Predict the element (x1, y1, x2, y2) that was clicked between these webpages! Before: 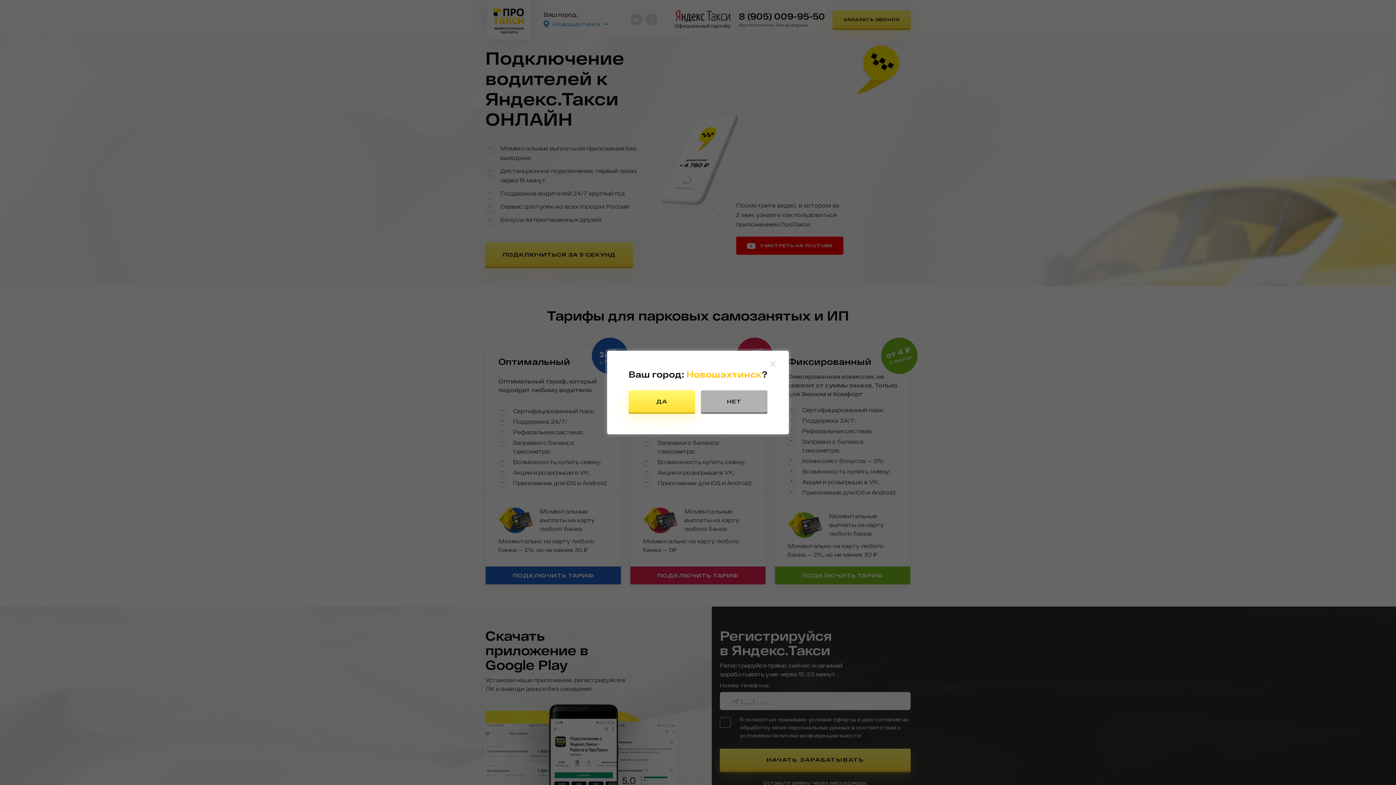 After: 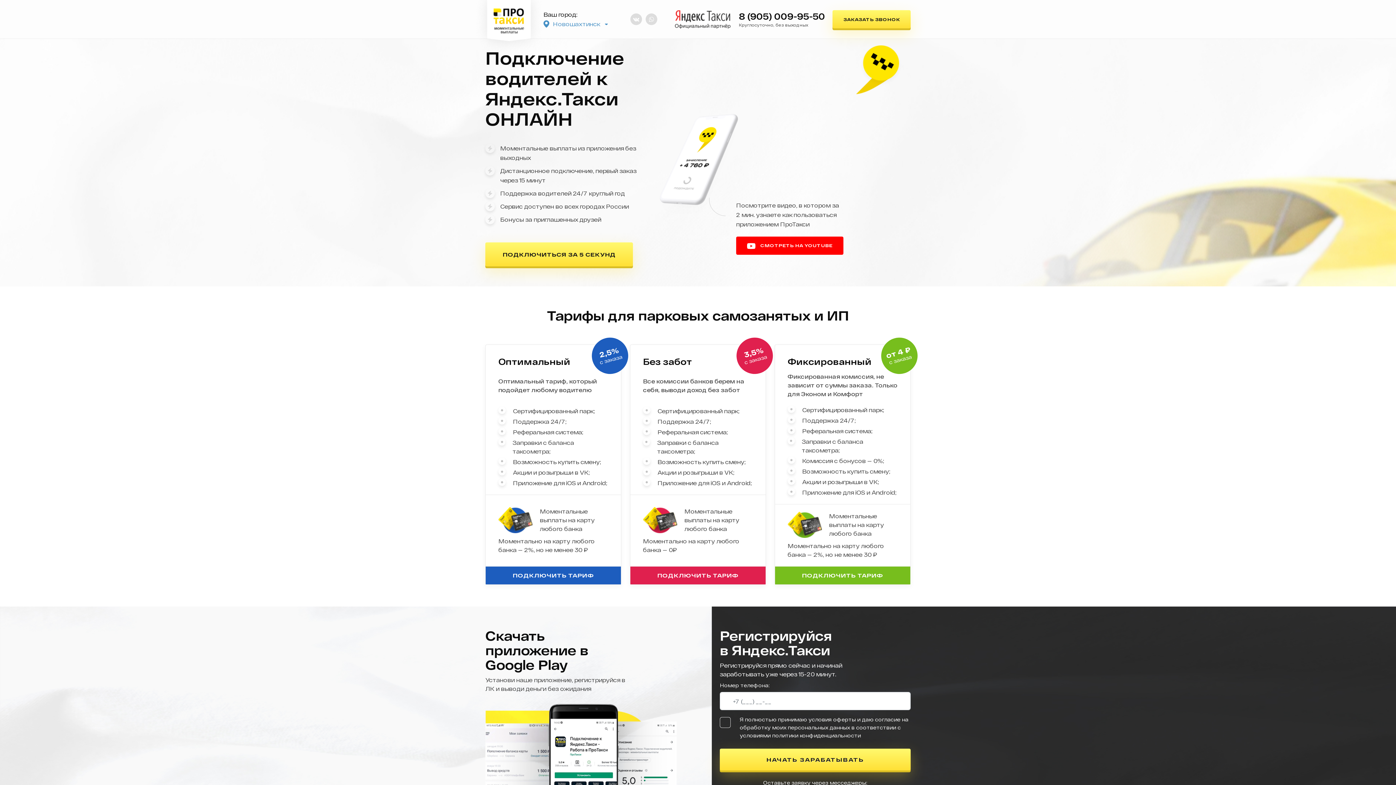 Action: bbox: (628, 390, 695, 412) label: ДА